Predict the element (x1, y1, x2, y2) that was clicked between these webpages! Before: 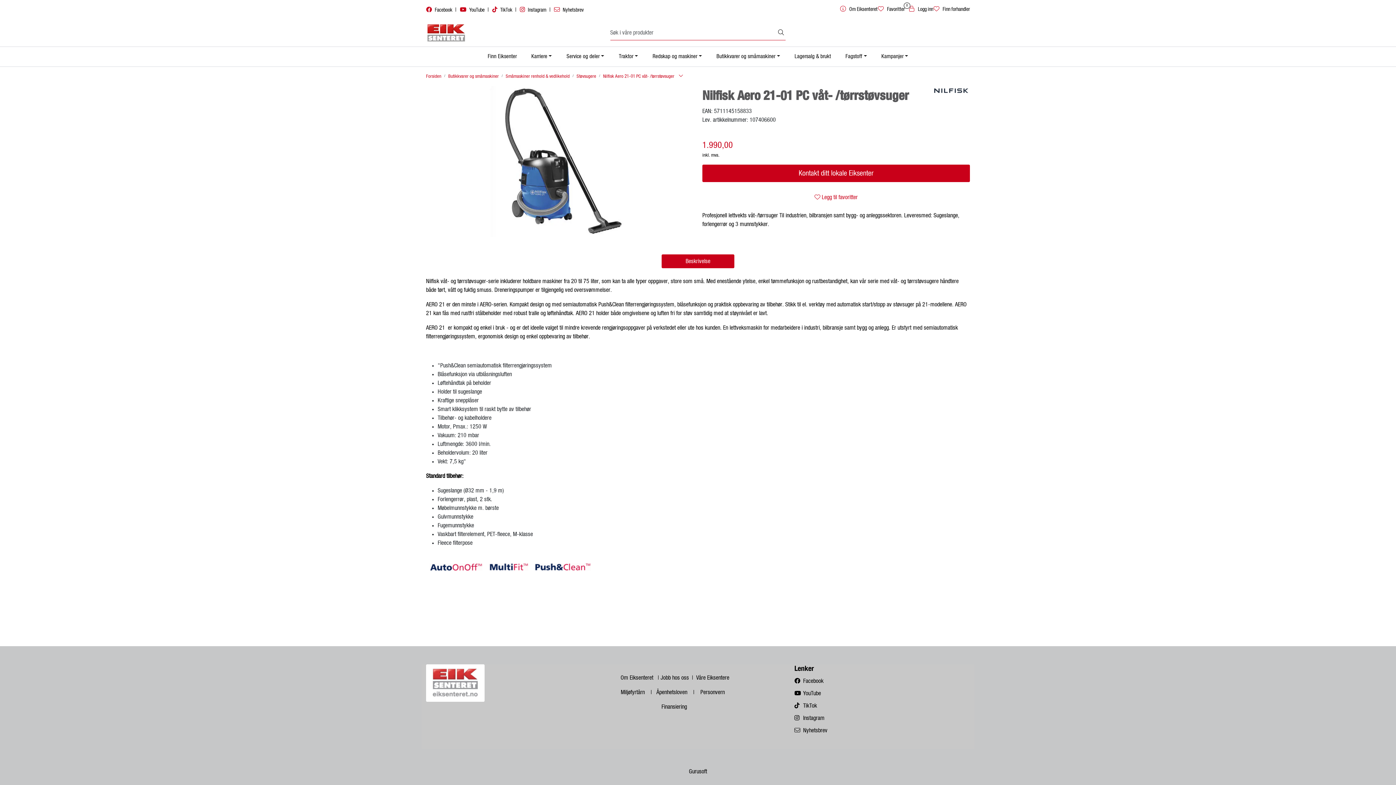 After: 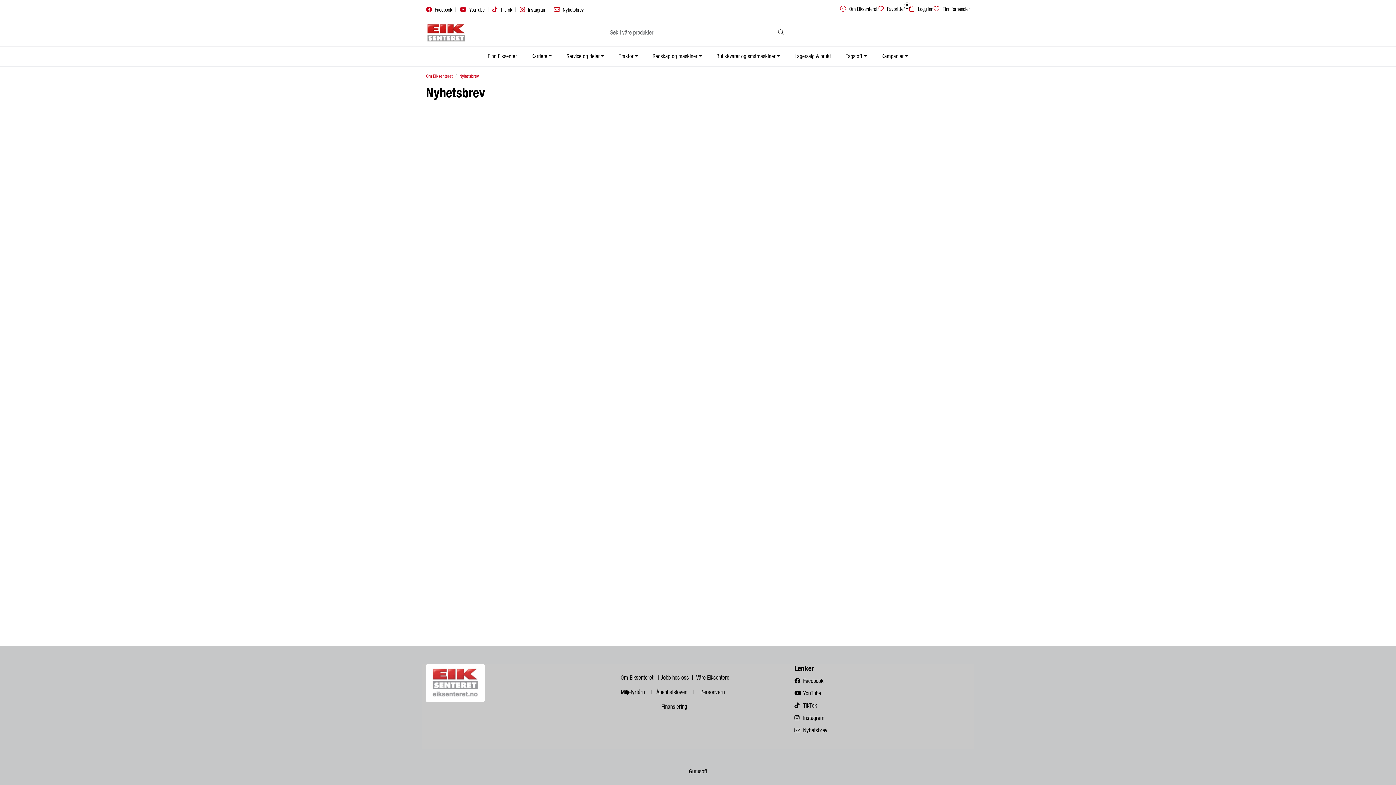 Action: bbox: (554, 7, 584, 12) label:  Nyhetsbrev